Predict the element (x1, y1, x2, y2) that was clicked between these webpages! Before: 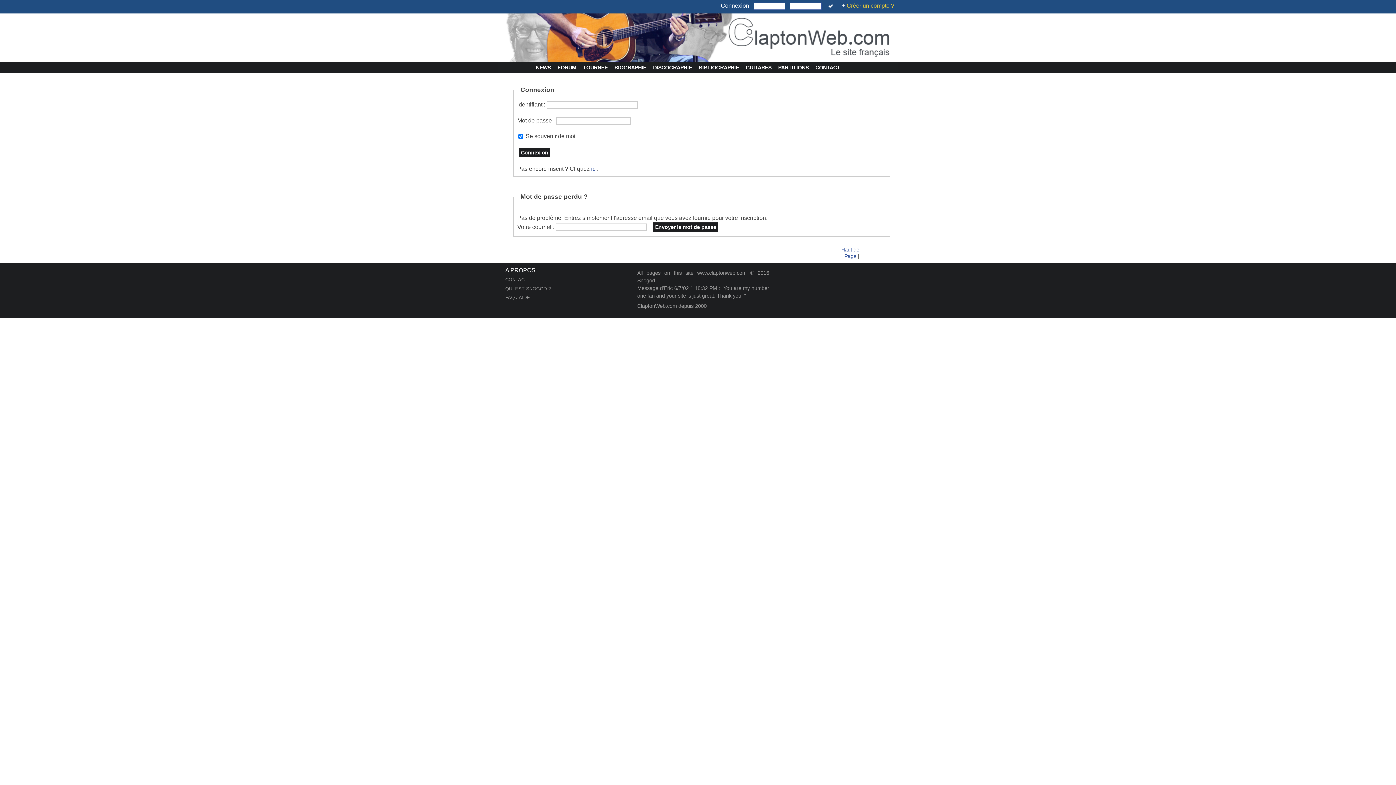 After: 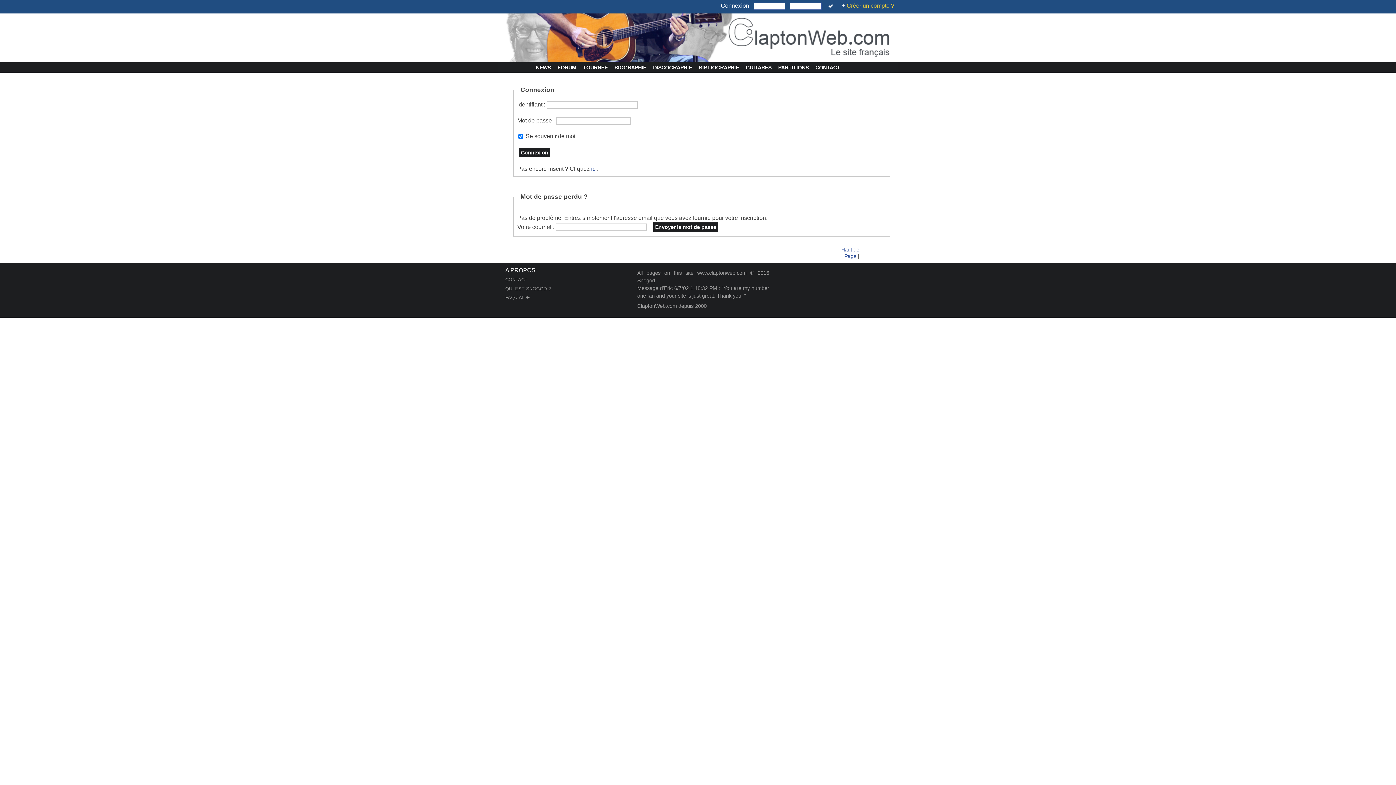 Action: bbox: (826, 2, 837, 9)